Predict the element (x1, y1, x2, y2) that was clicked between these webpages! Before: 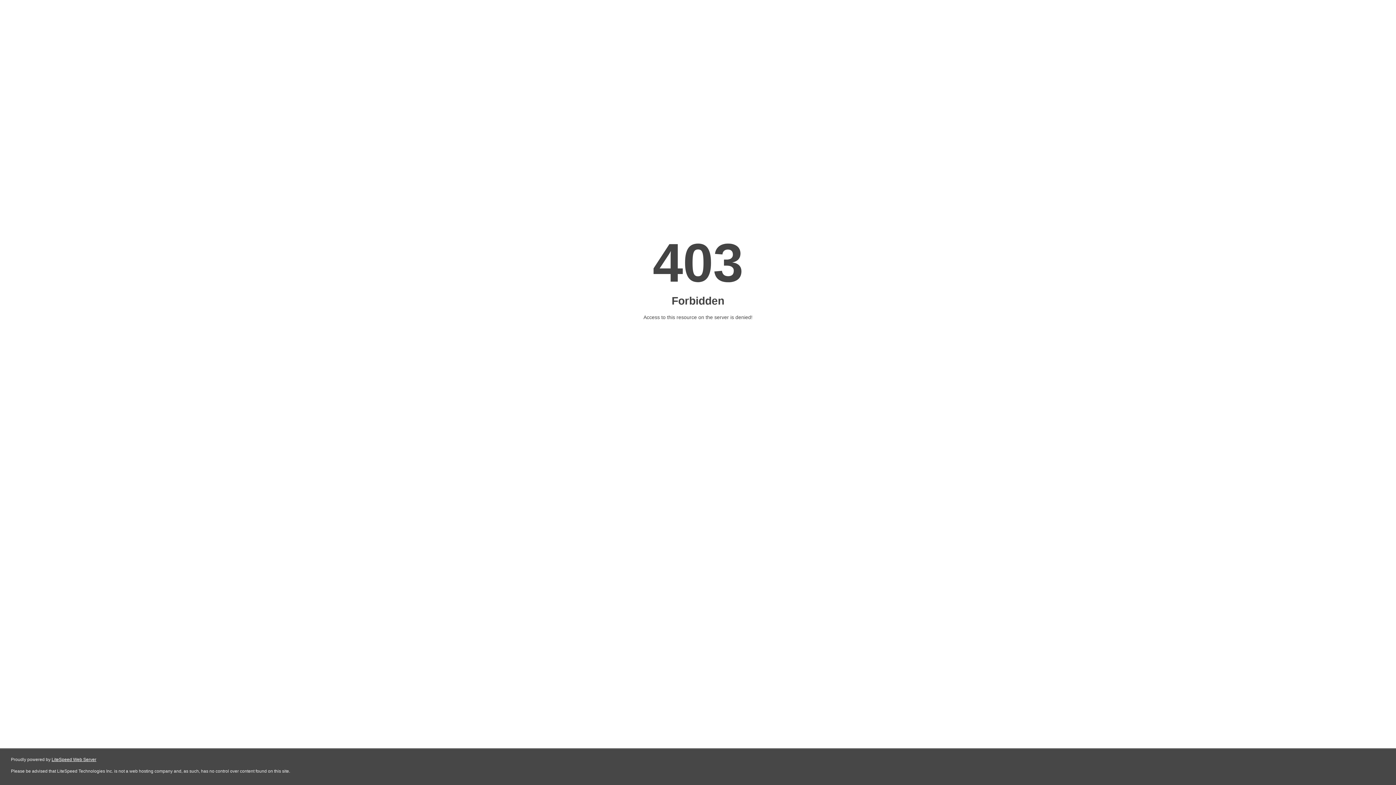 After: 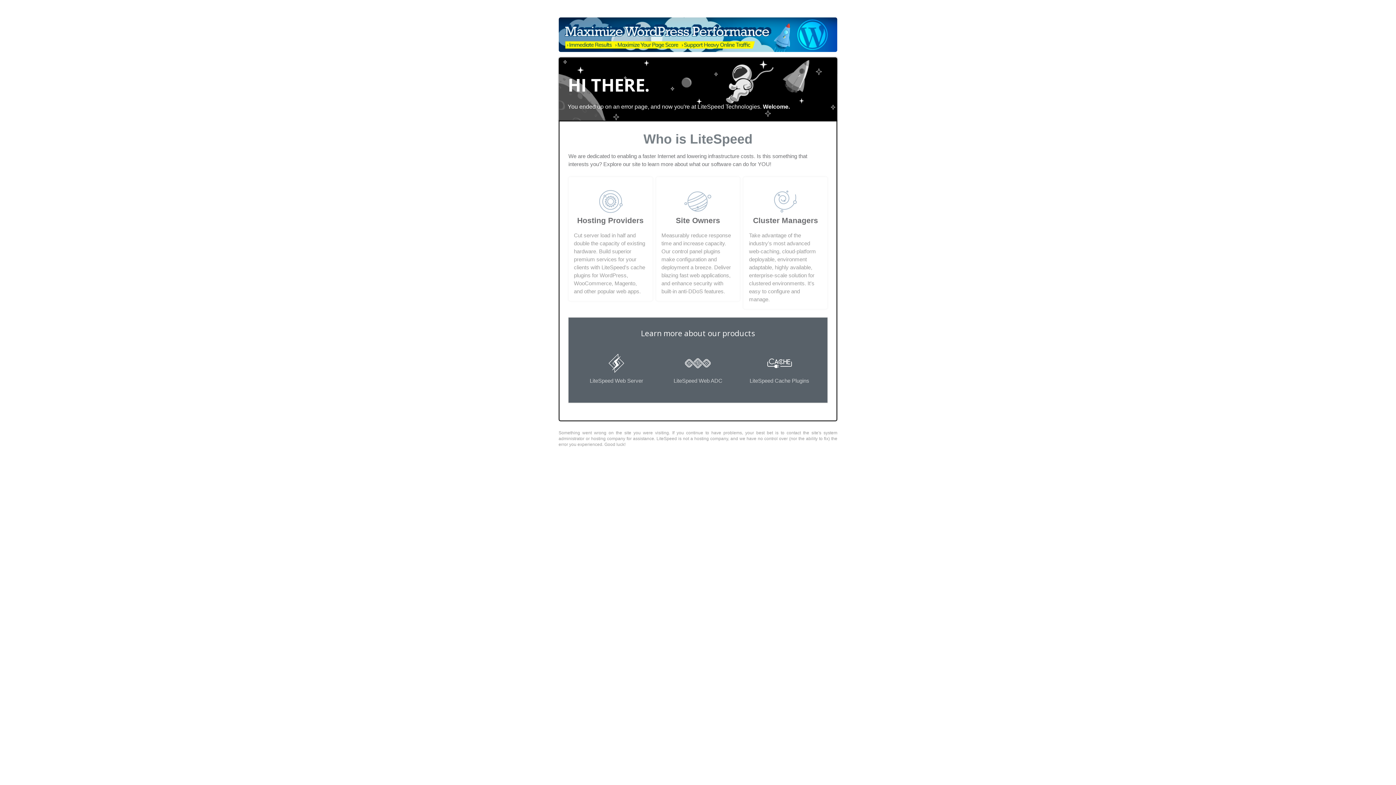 Action: label: LiteSpeed Web Server bbox: (51, 757, 96, 762)